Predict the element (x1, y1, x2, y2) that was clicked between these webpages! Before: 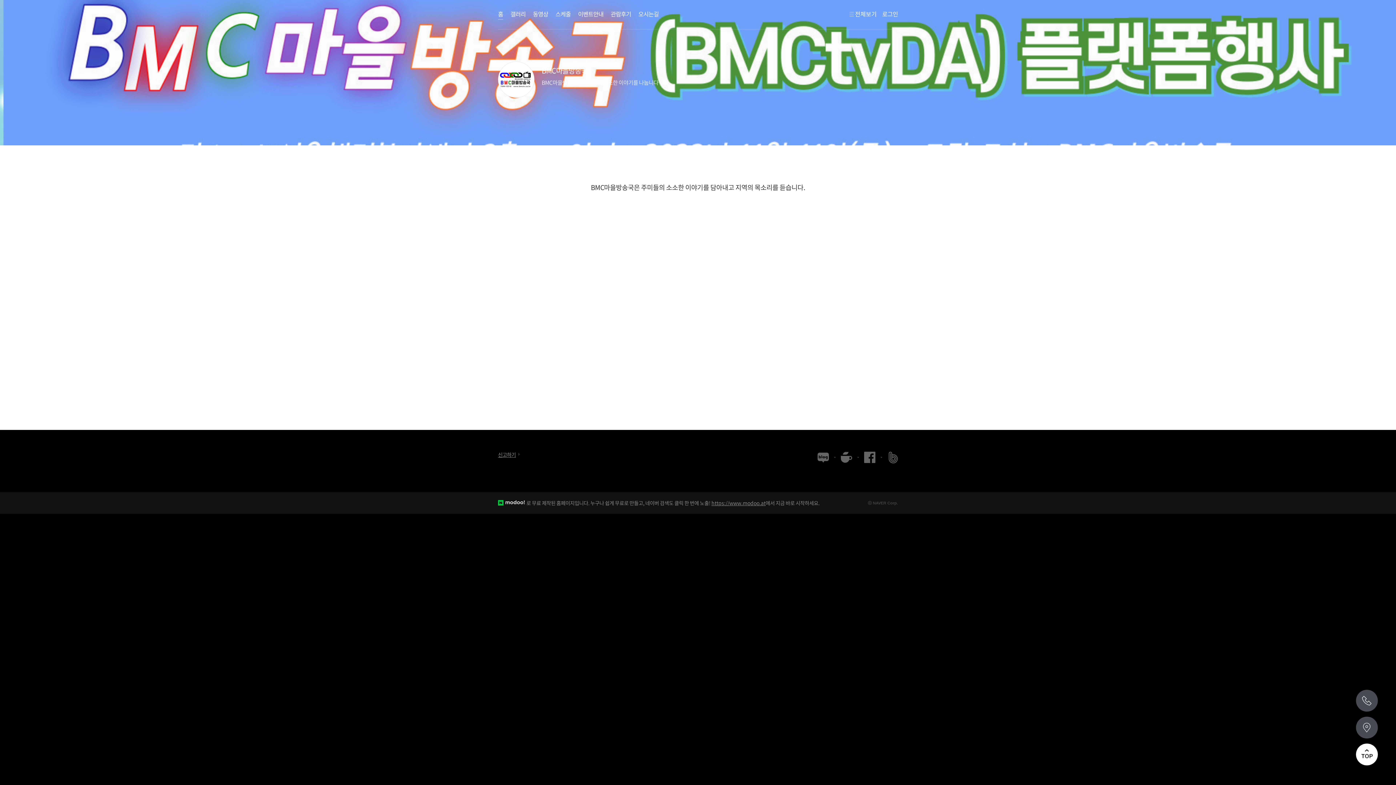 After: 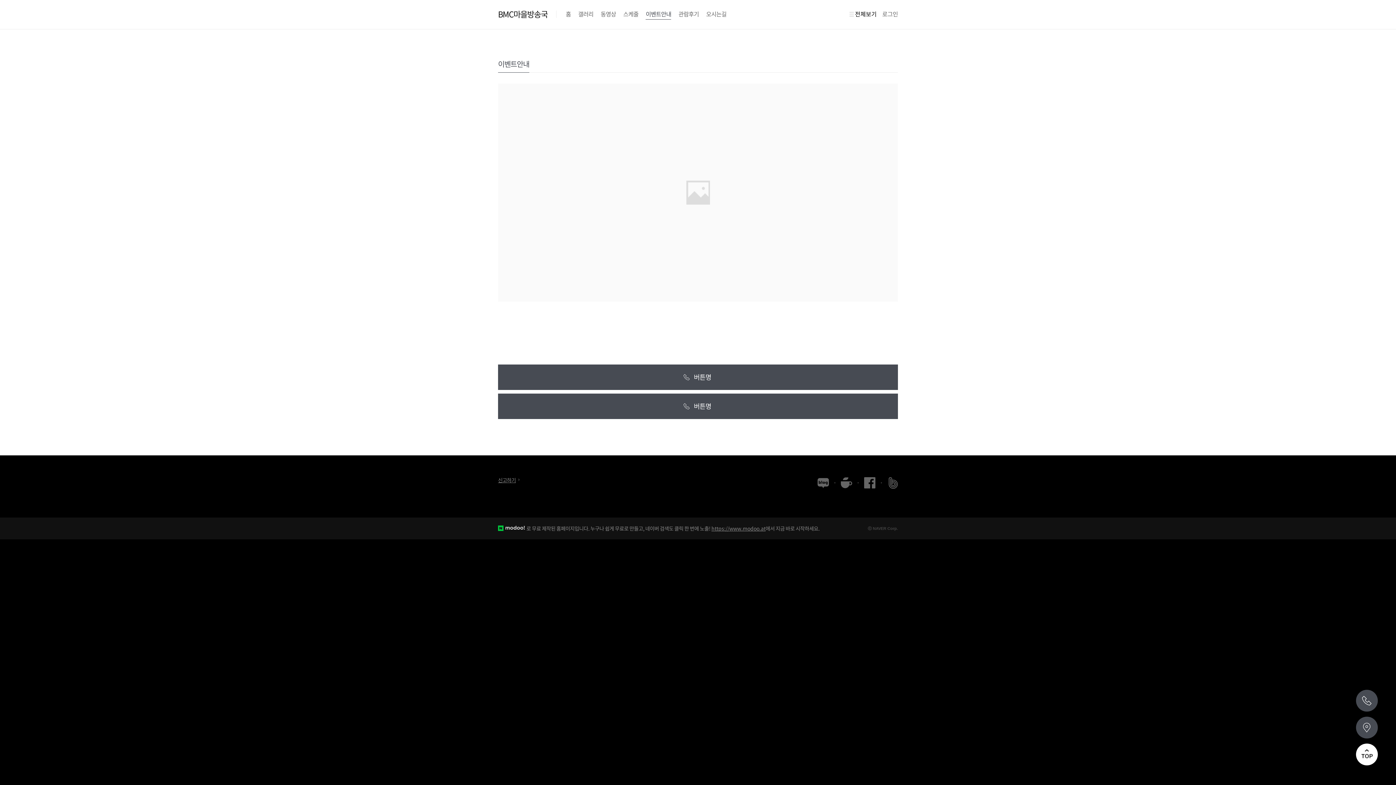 Action: label: 이벤트안내 bbox: (578, 10, 603, 19)